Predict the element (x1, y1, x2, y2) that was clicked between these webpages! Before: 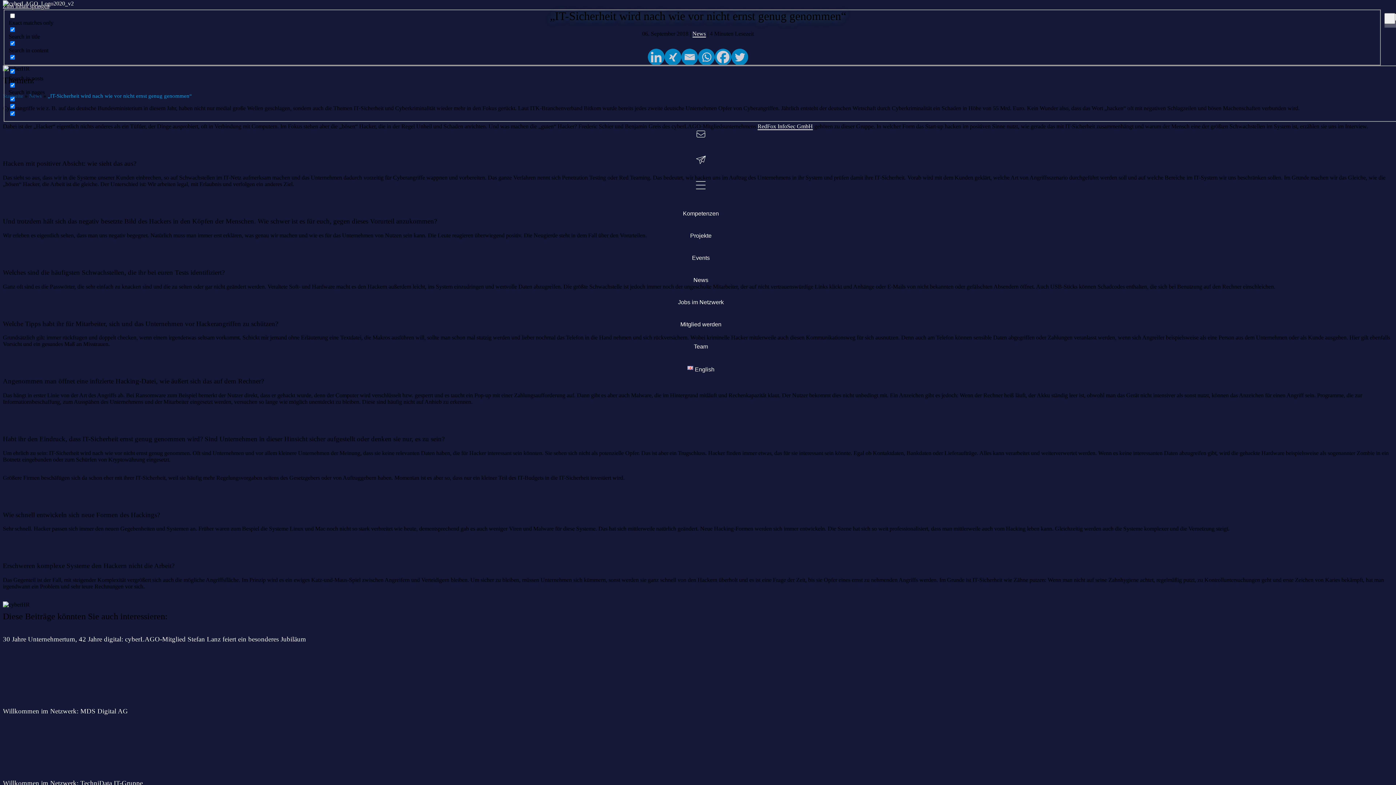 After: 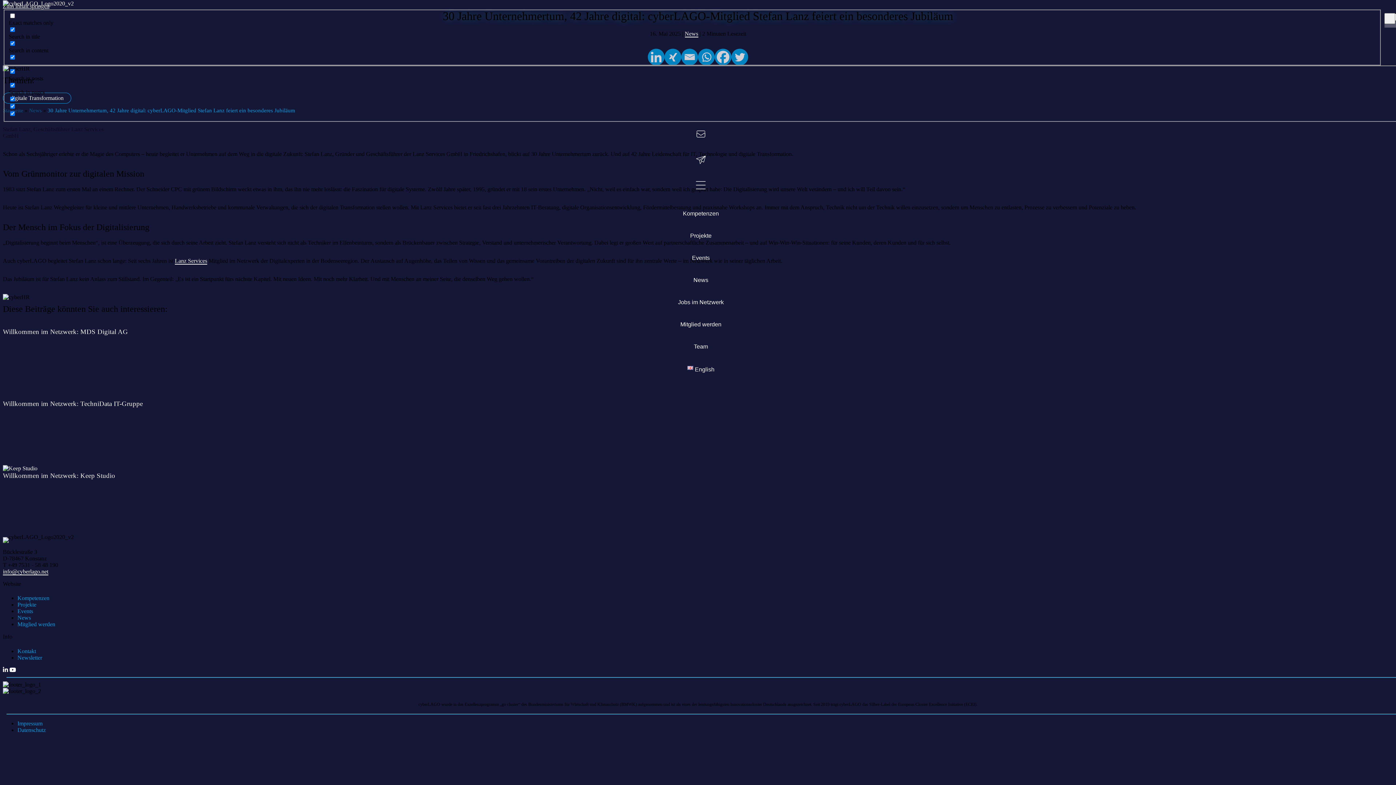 Action: label: 30 Jahre Unternehmertum, 42 Jahre digital: cyberLAGO-Mitglied Stefan Lanz feiert ein besonderes Jubiläum bbox: (2, 635, 306, 643)